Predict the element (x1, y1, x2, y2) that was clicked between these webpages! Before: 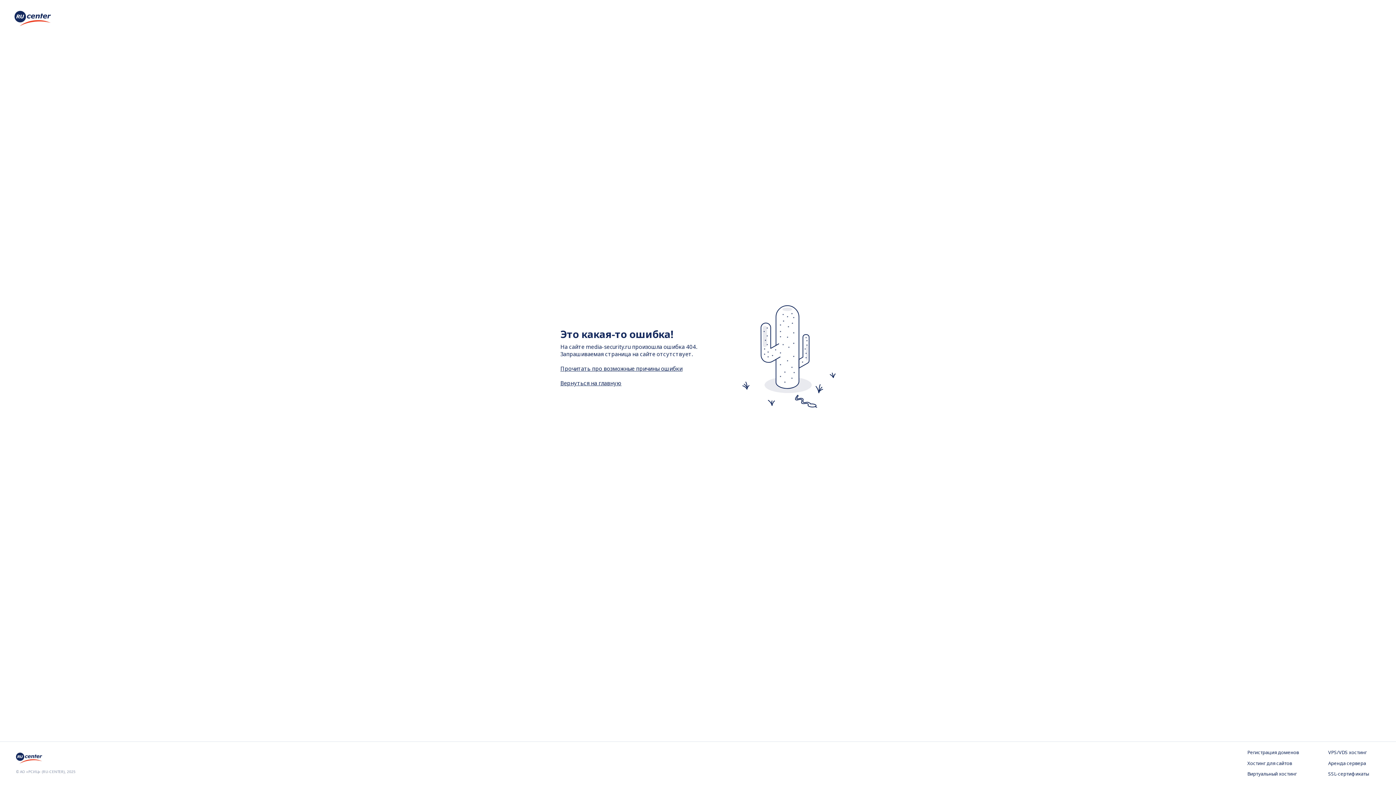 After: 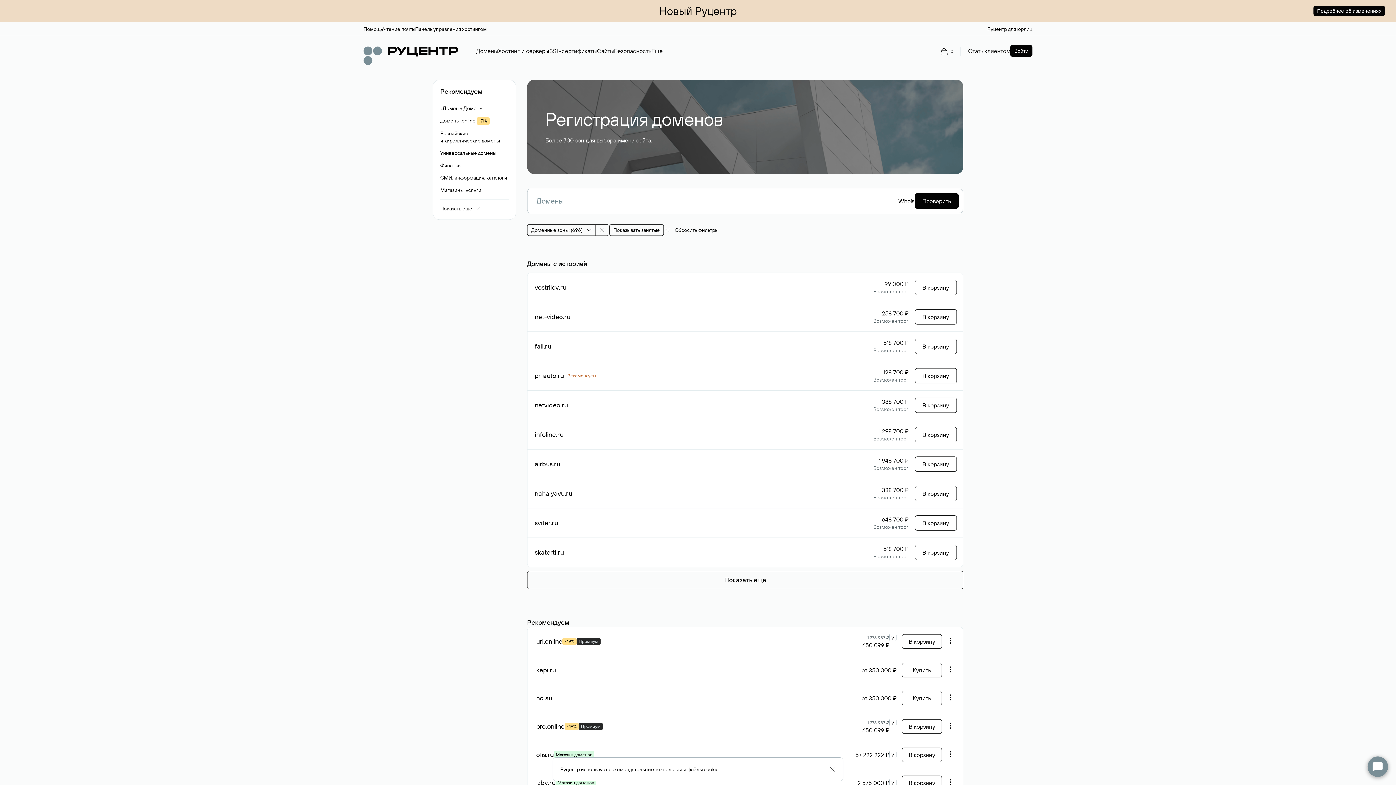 Action: bbox: (1247, 749, 1299, 756) label: Регистрация доменов